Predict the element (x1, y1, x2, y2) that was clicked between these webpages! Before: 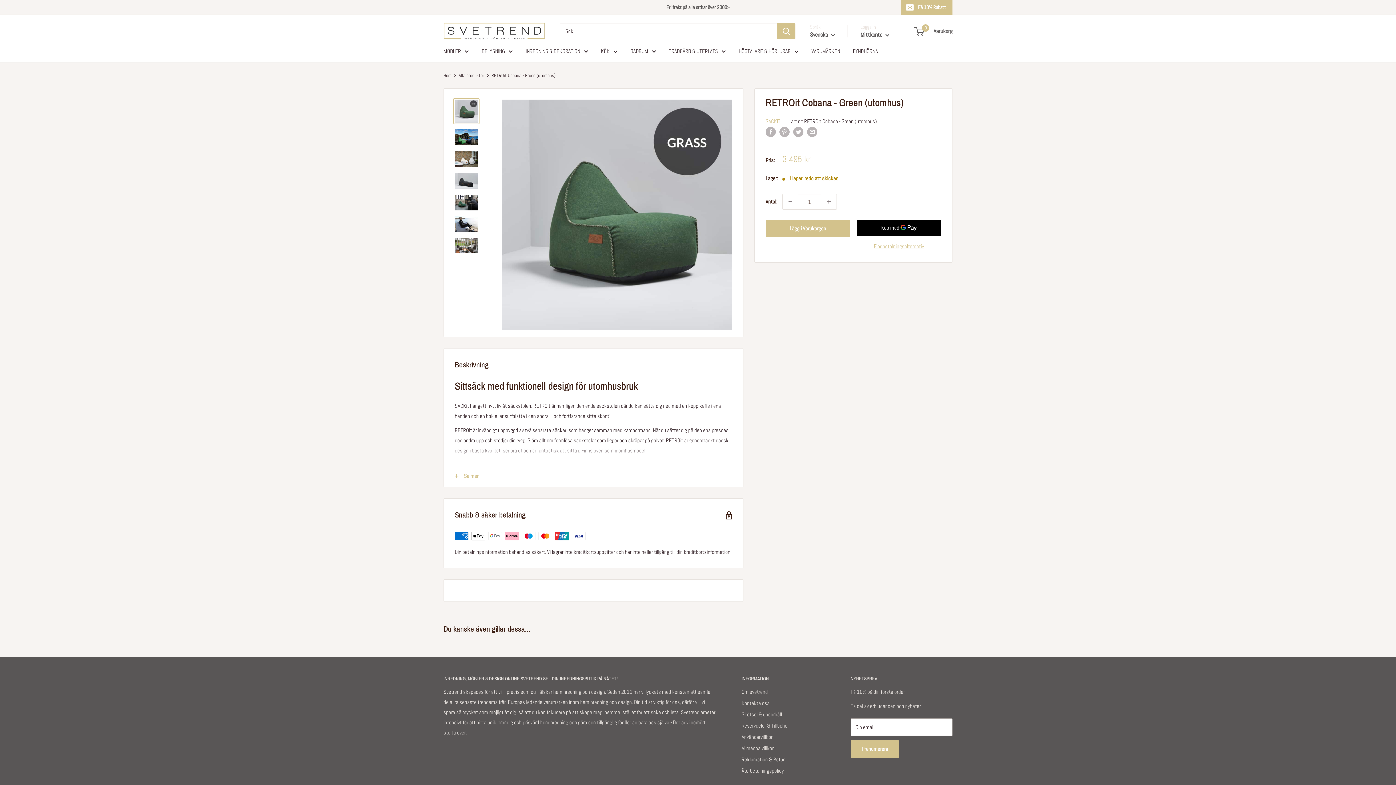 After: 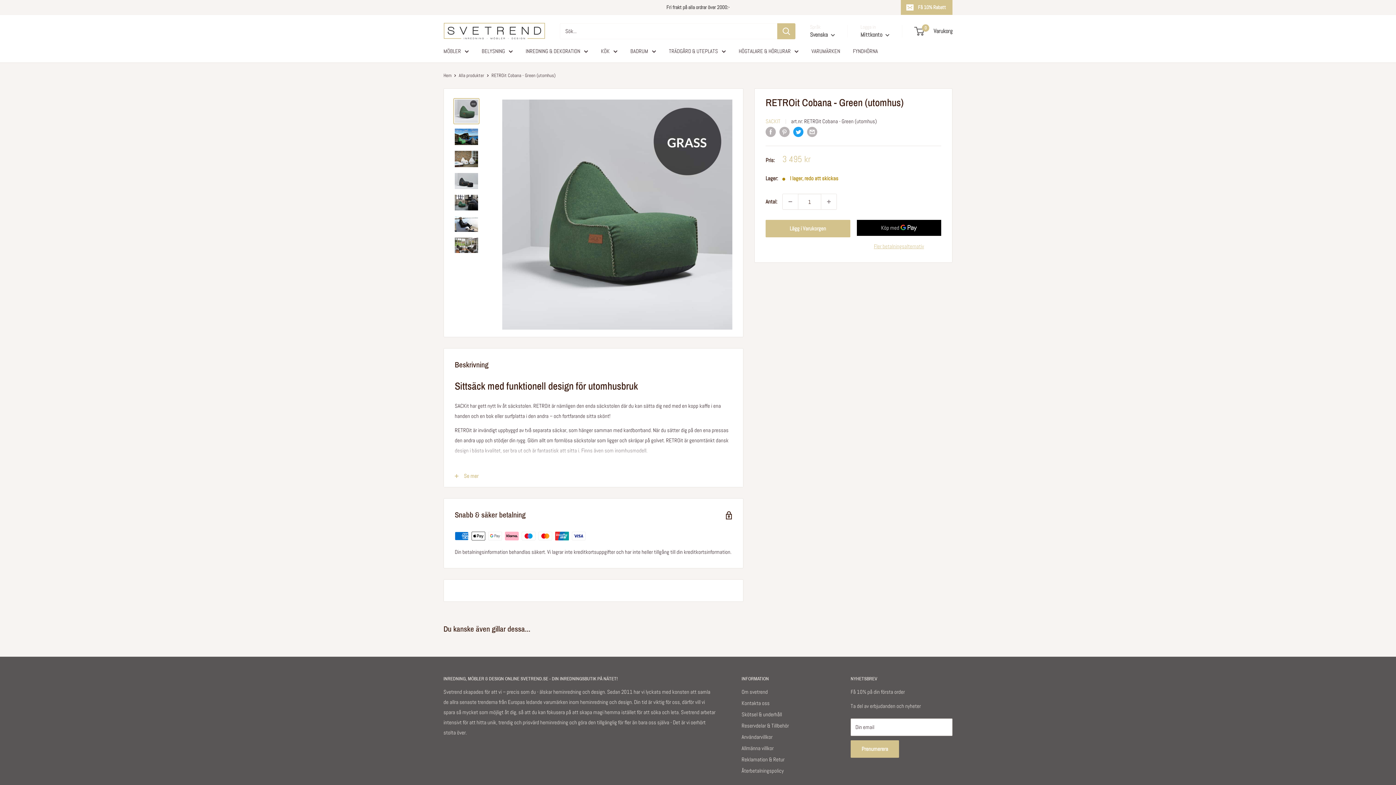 Action: label: Tweet bbox: (793, 126, 803, 137)